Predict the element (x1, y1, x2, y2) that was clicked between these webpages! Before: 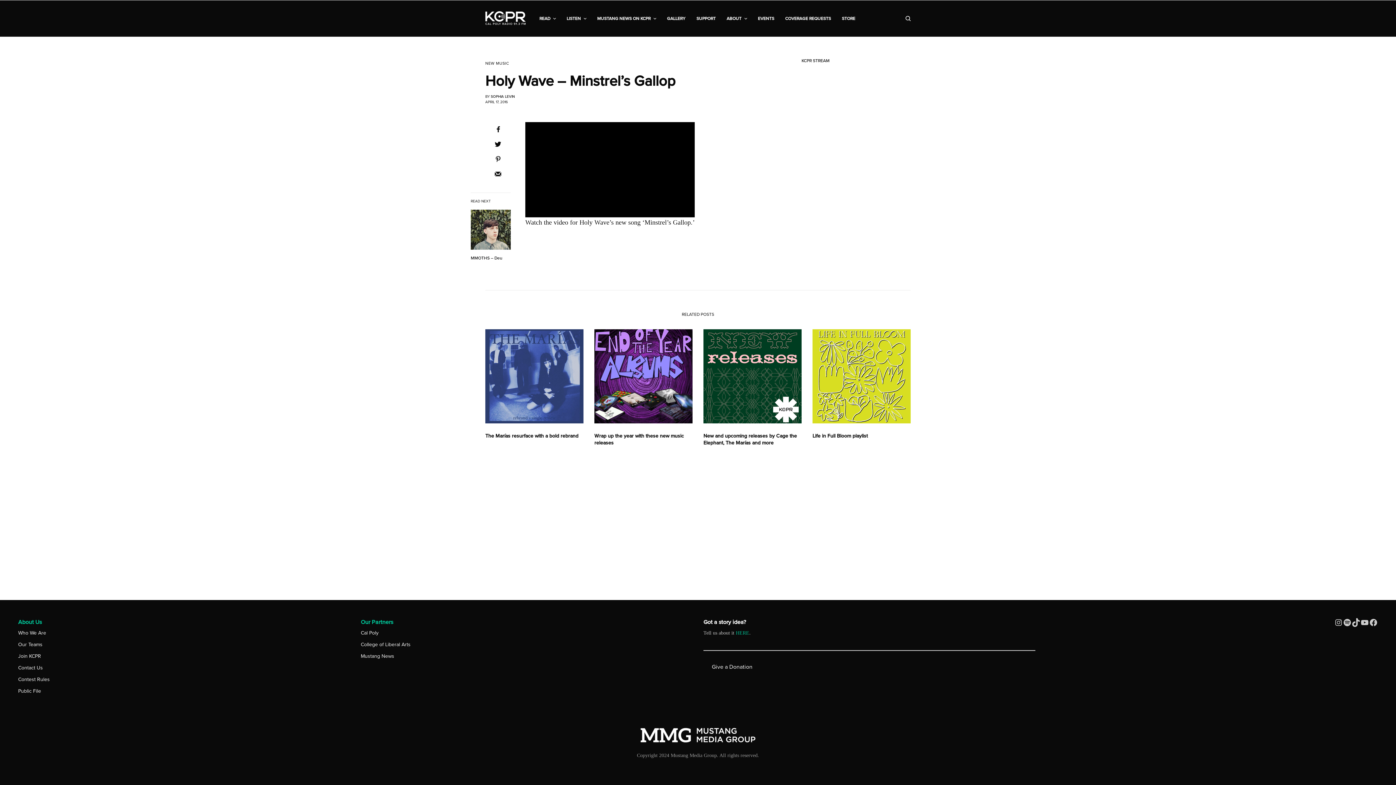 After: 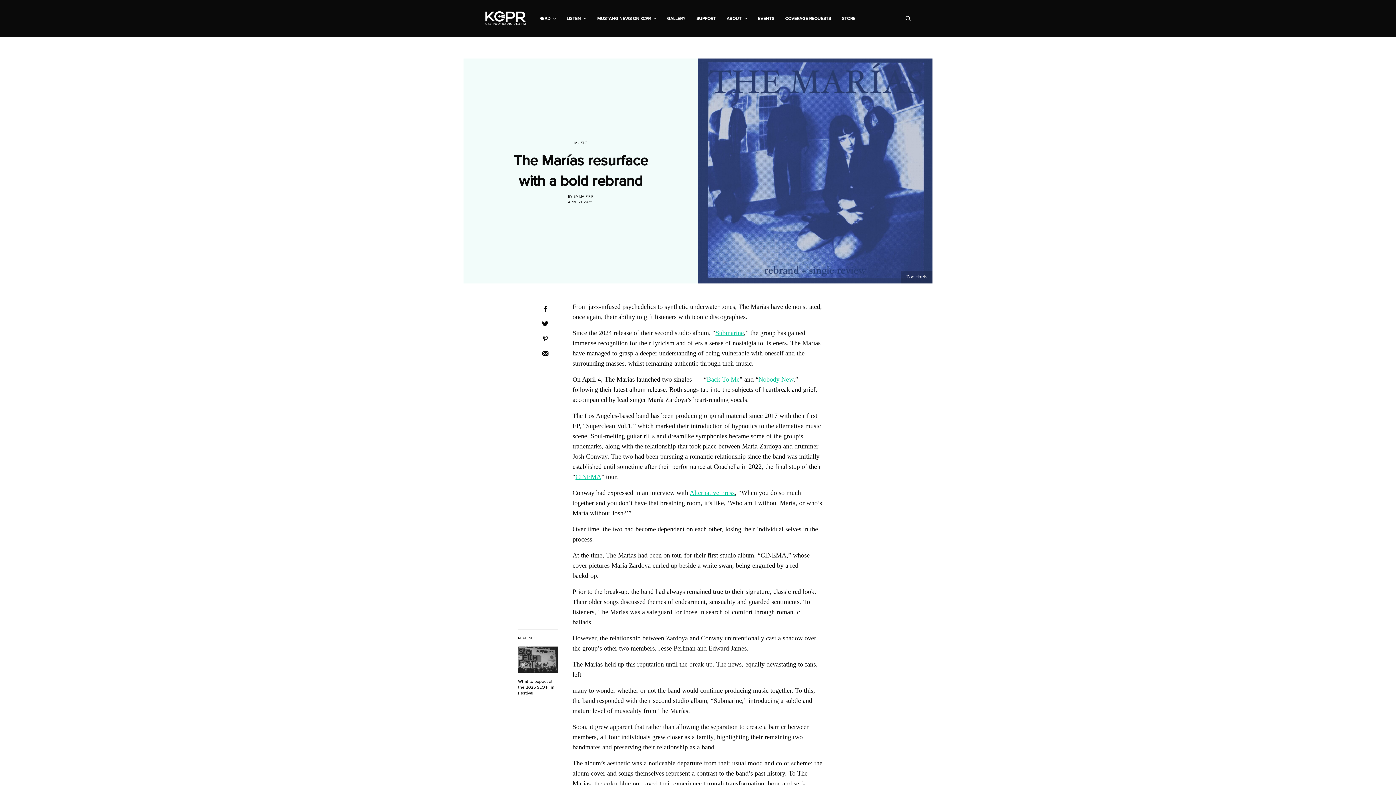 Action: bbox: (485, 432, 583, 439) label: The Marías resurface with a bold rebrand